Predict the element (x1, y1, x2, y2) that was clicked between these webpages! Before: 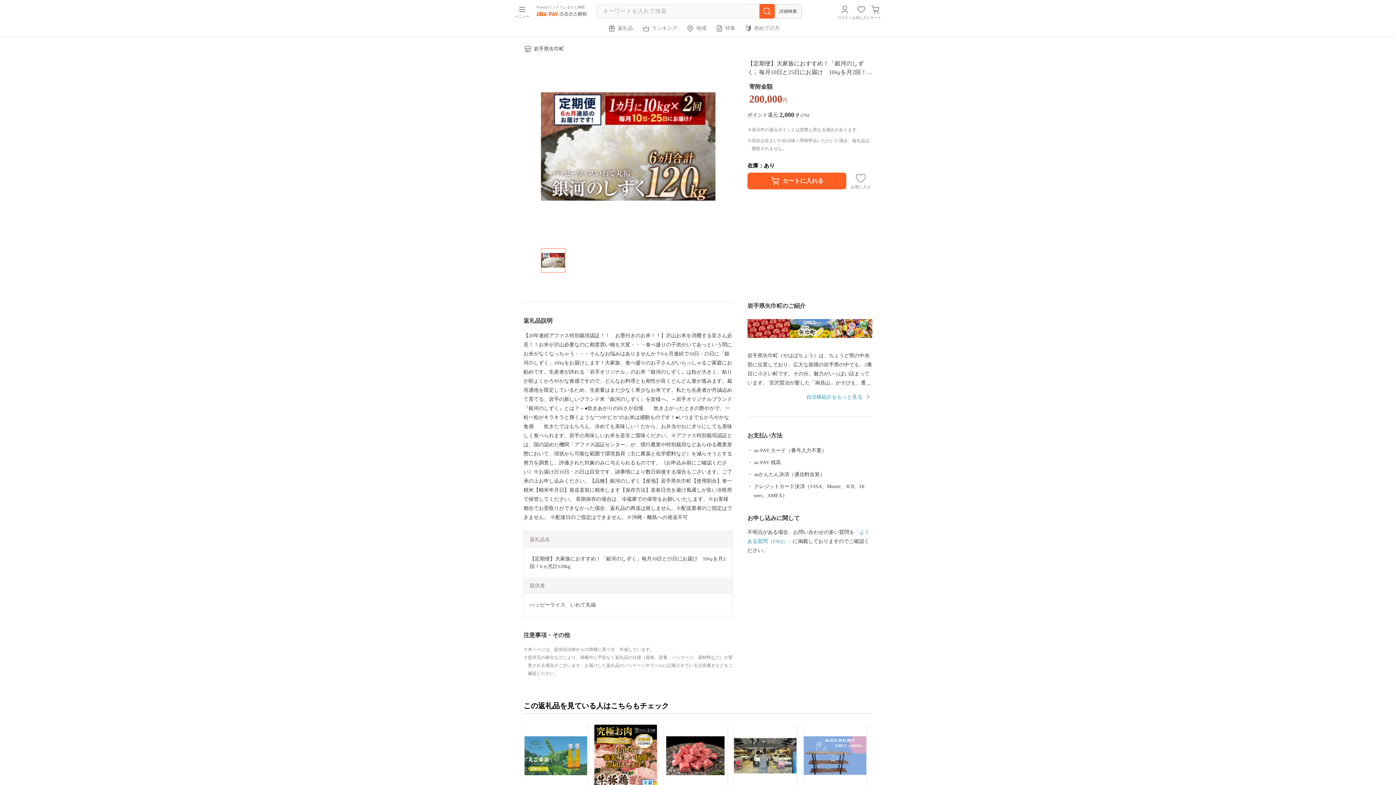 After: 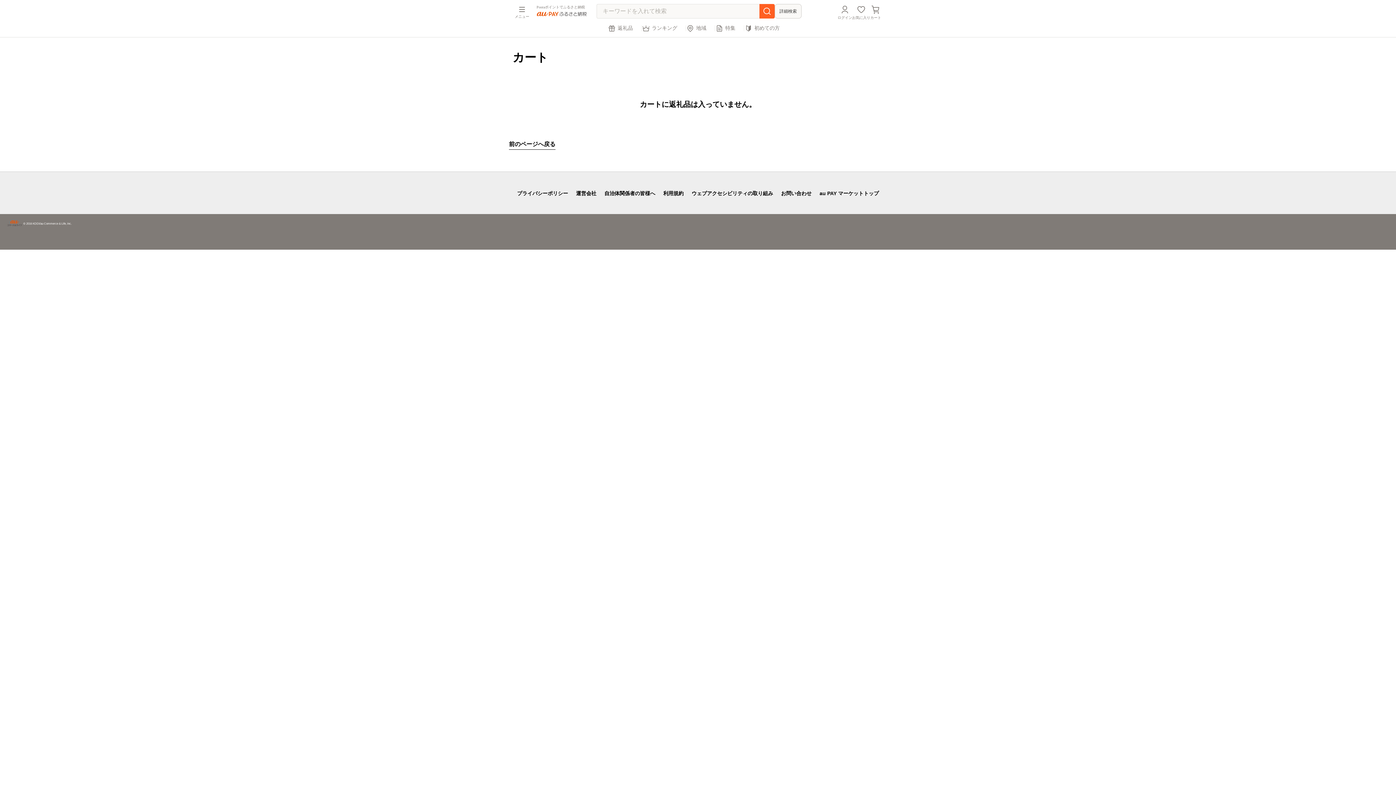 Action: label: カート bbox: (870, 4, 881, 19)